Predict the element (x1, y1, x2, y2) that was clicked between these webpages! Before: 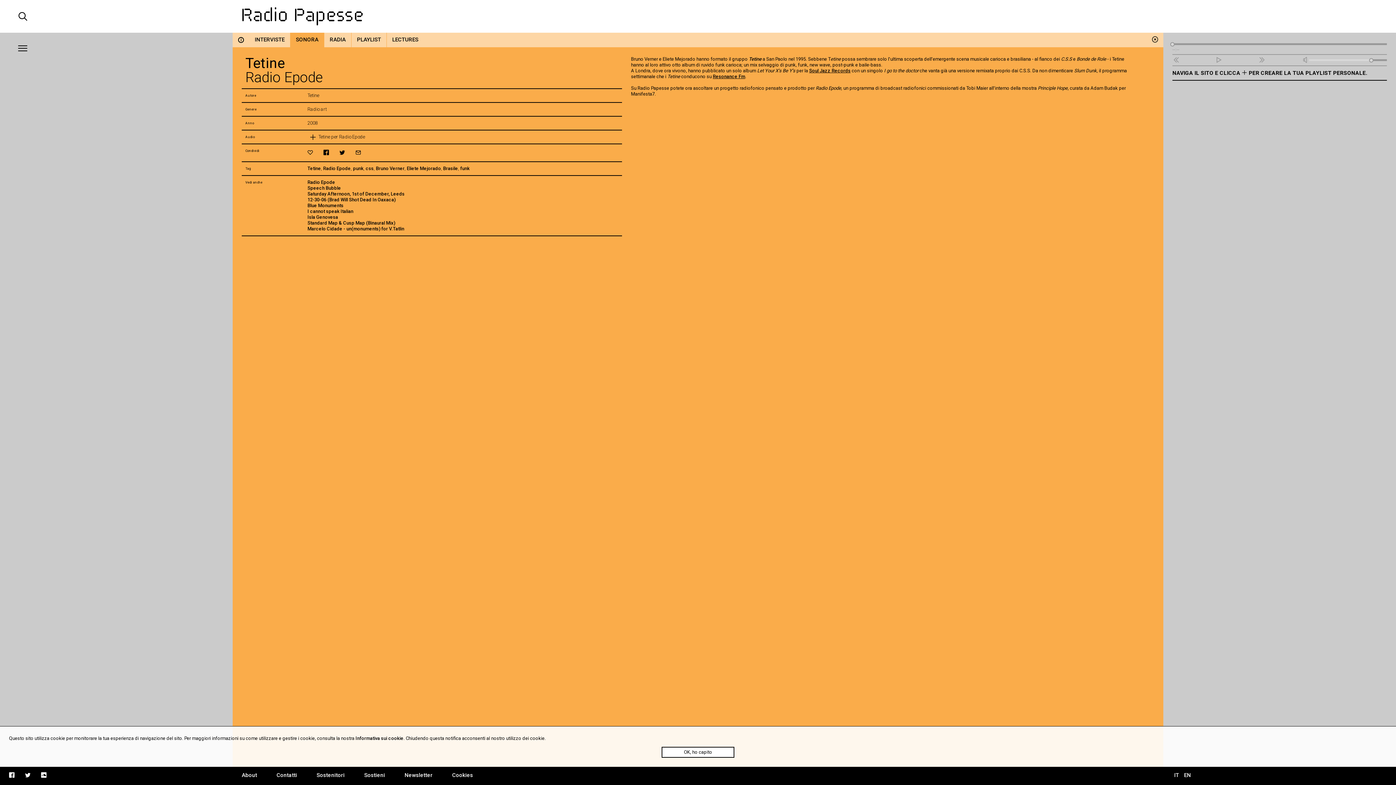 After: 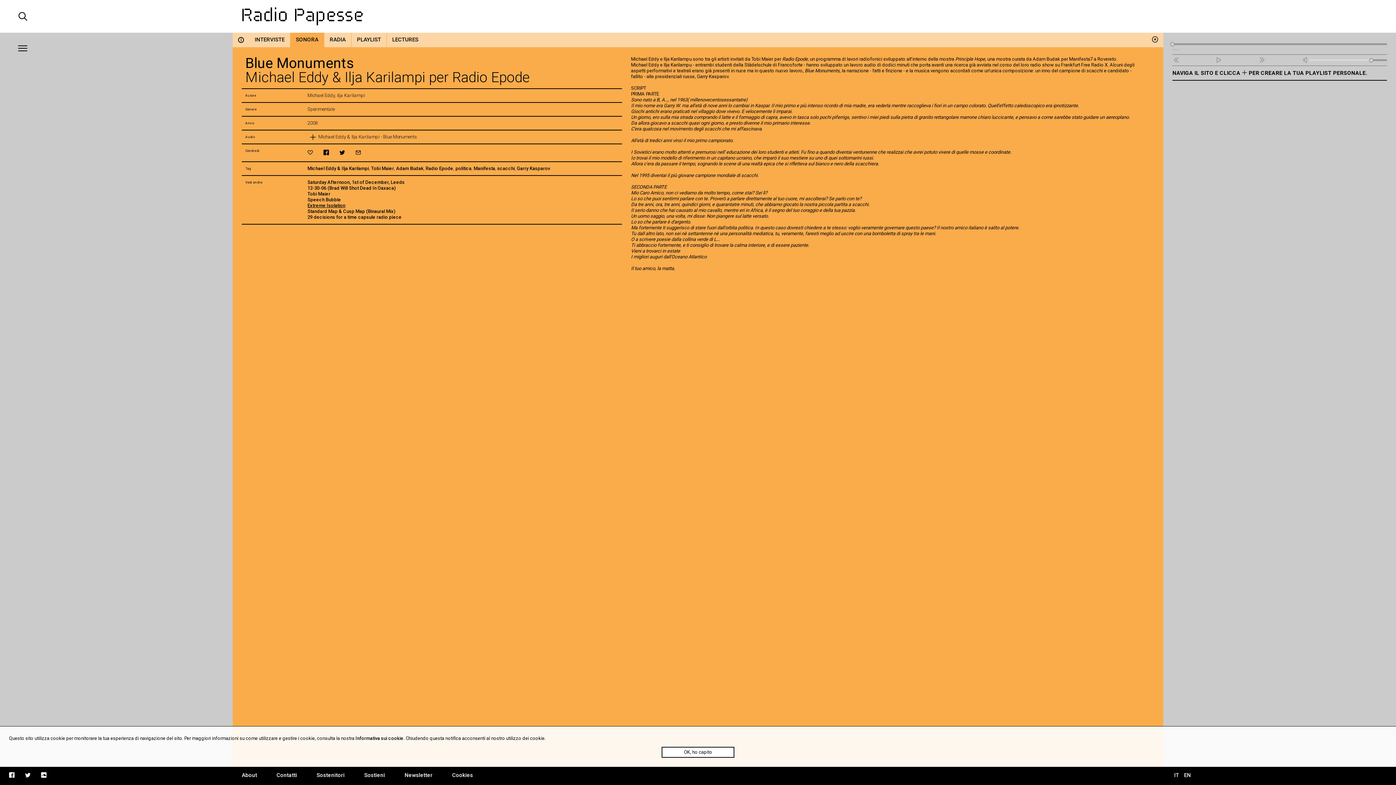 Action: bbox: (307, 202, 343, 208) label: Blue Monuments